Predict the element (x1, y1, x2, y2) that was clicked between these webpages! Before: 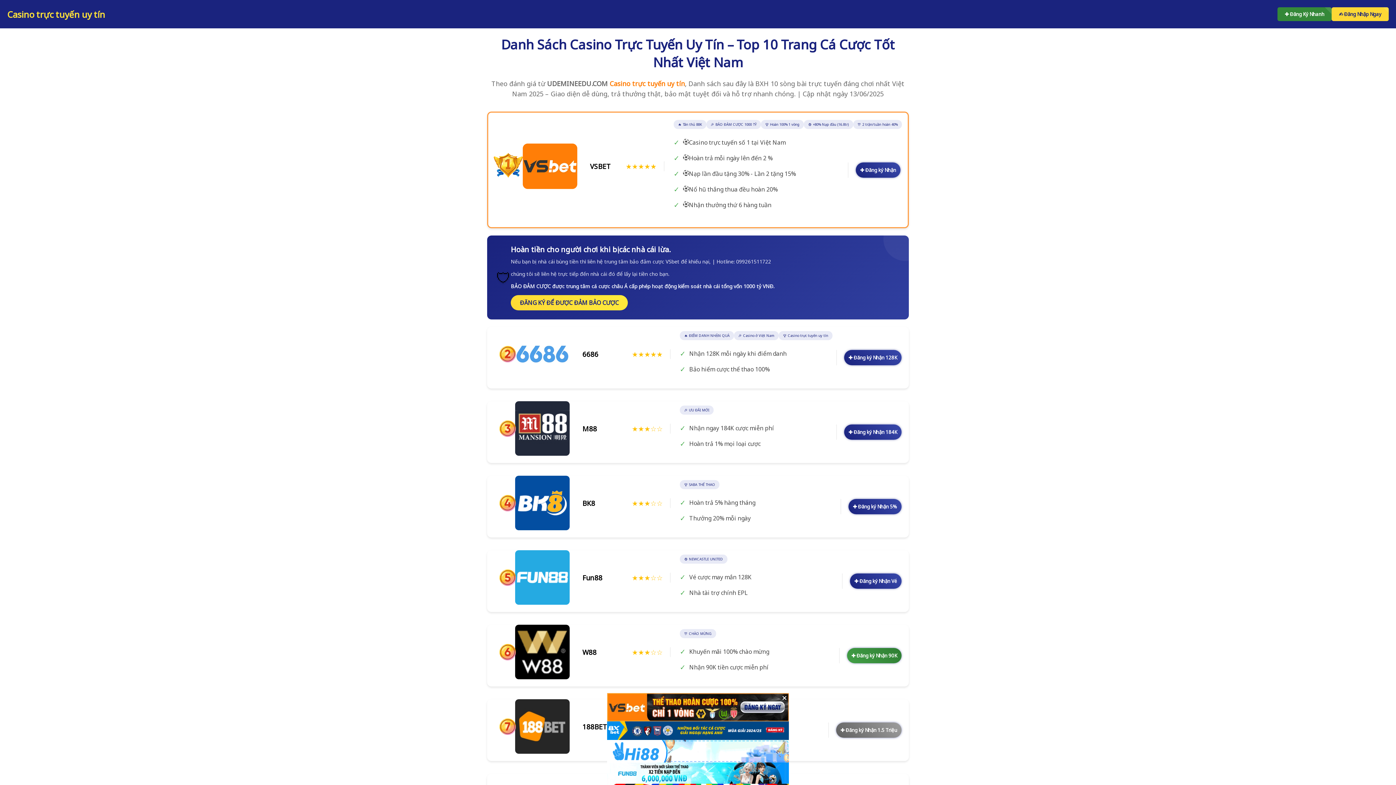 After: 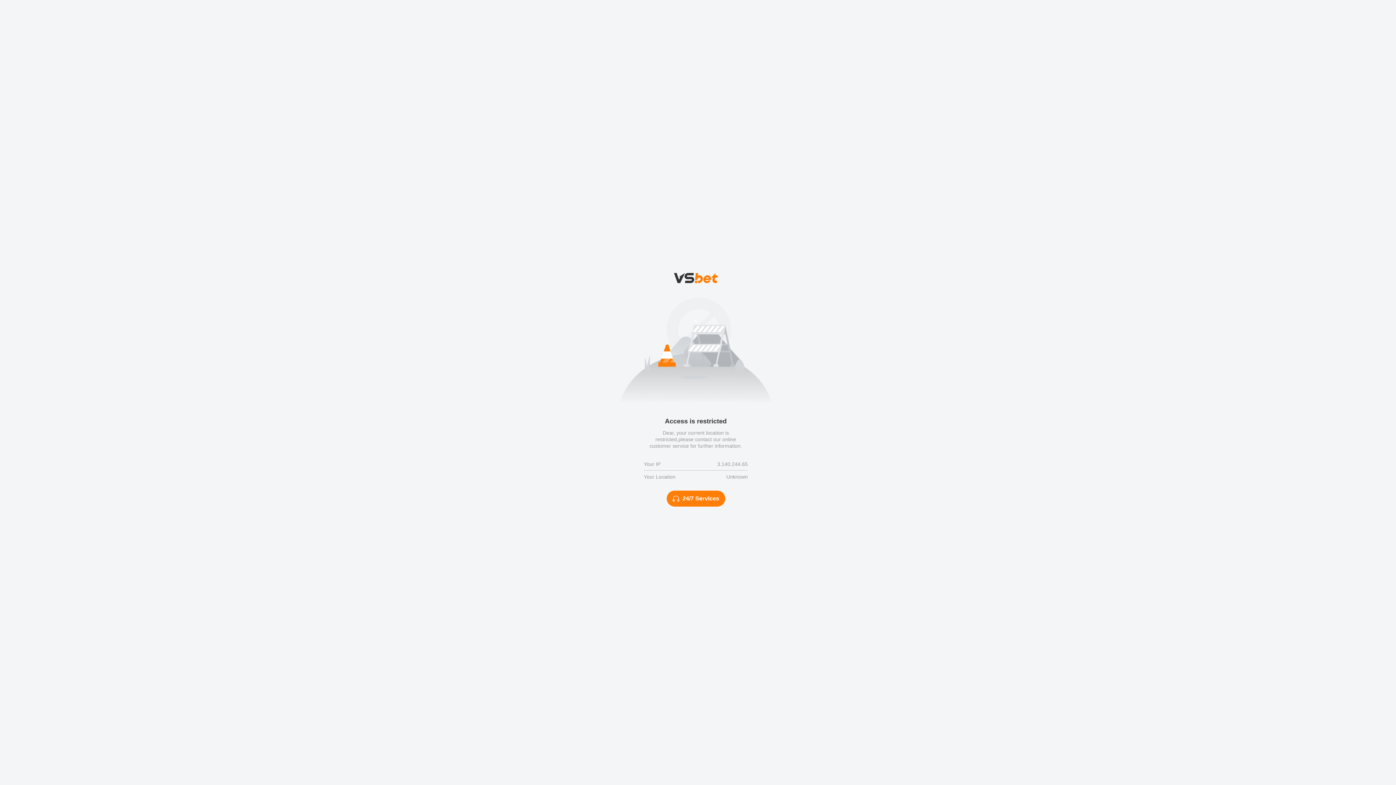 Action: label: ✍ Đăng Nhập Ngay bbox: (1332, 7, 1389, 21)